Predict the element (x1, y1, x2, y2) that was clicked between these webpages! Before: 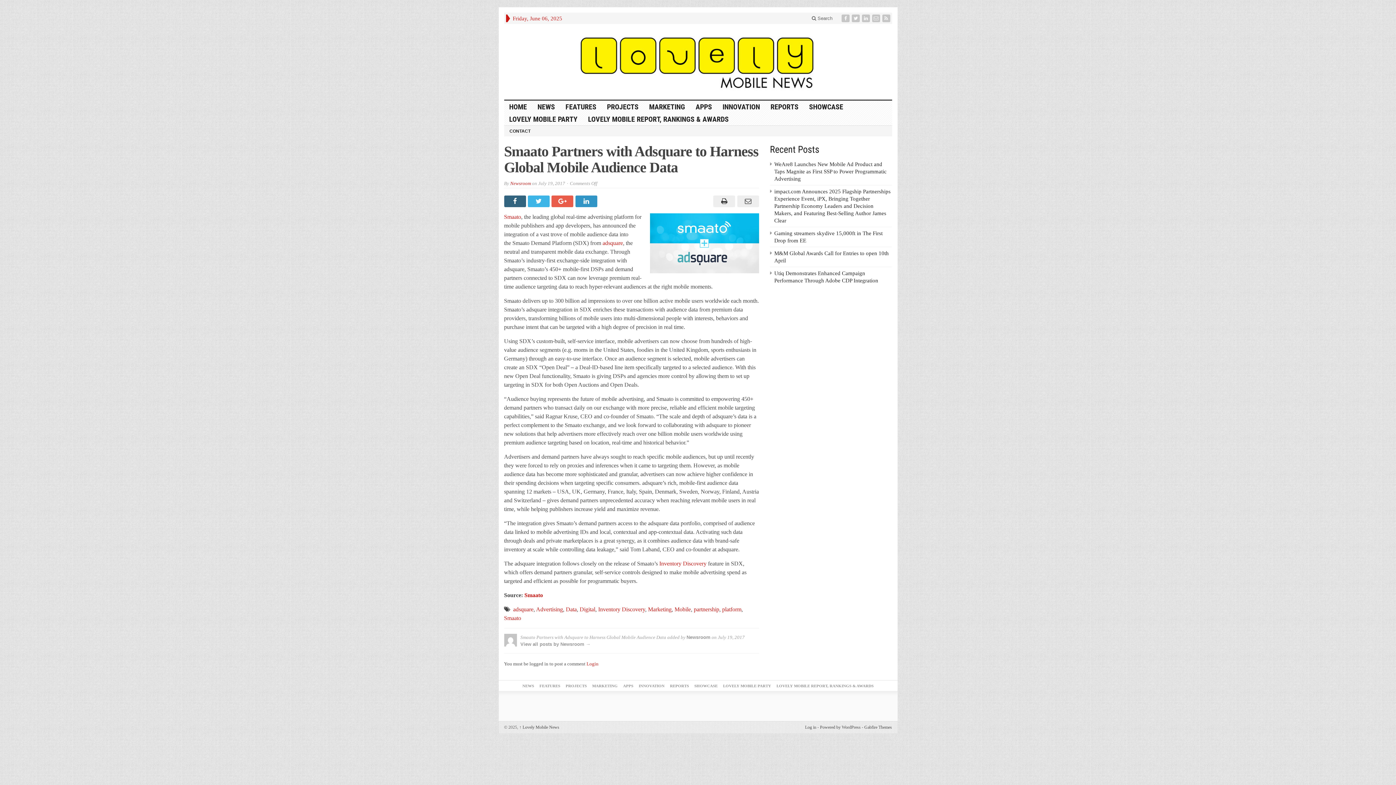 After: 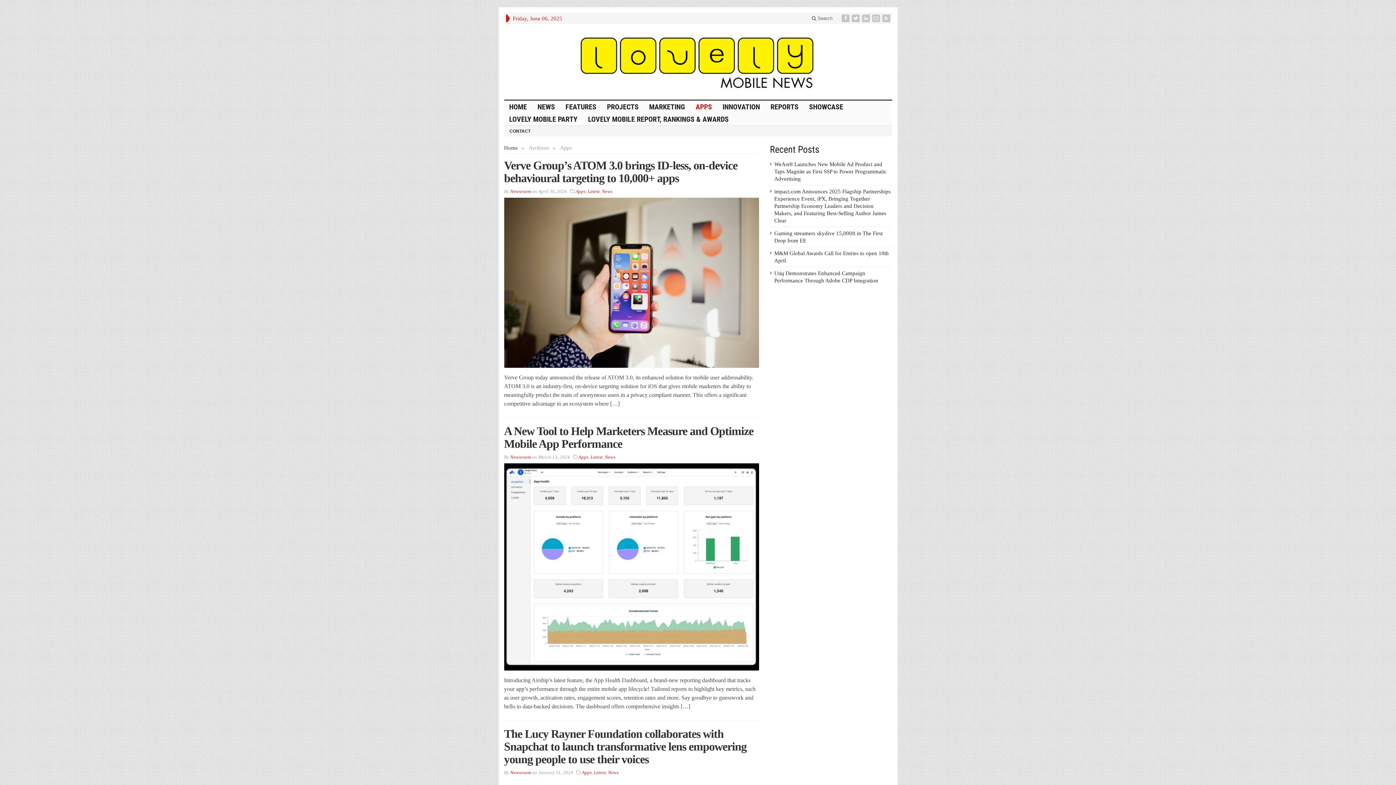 Action: label: APPS bbox: (623, 684, 633, 688)